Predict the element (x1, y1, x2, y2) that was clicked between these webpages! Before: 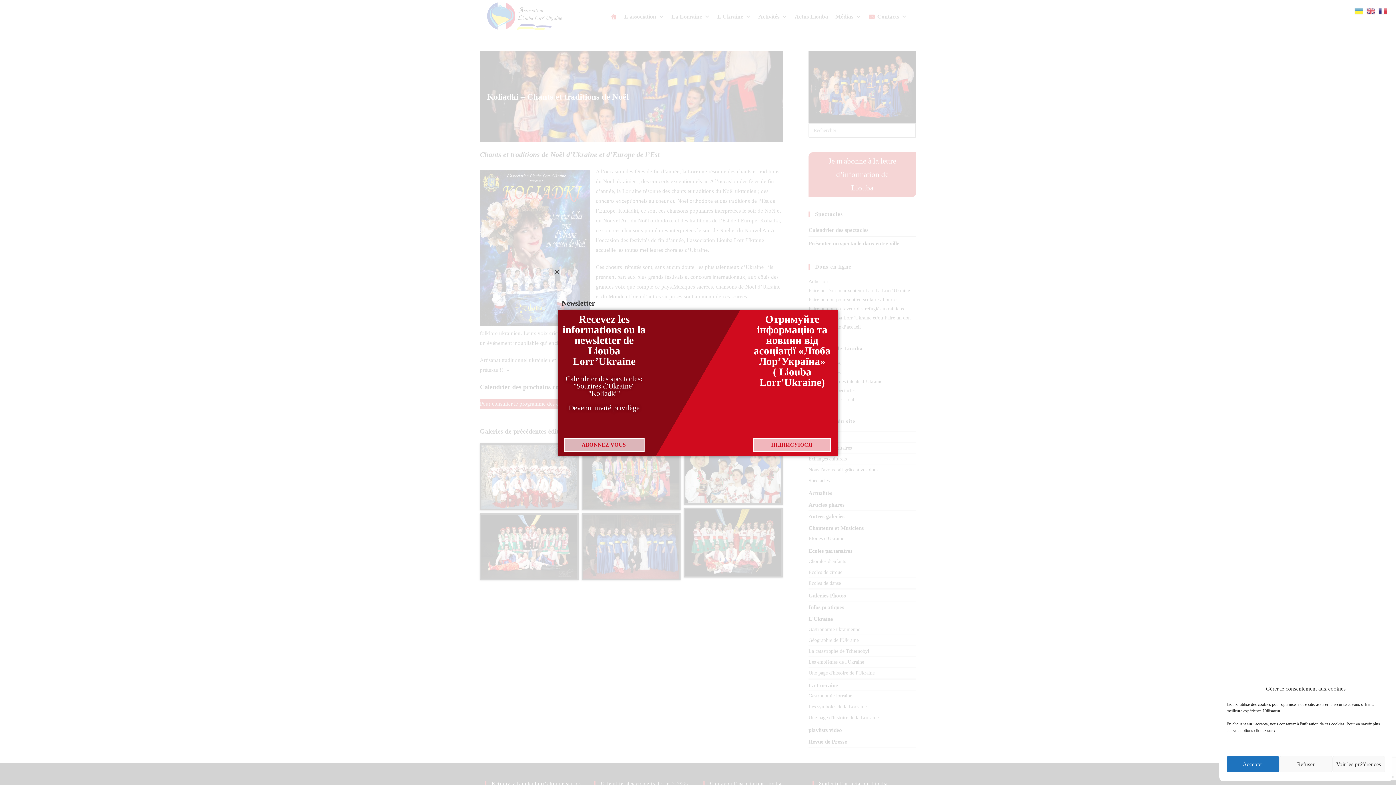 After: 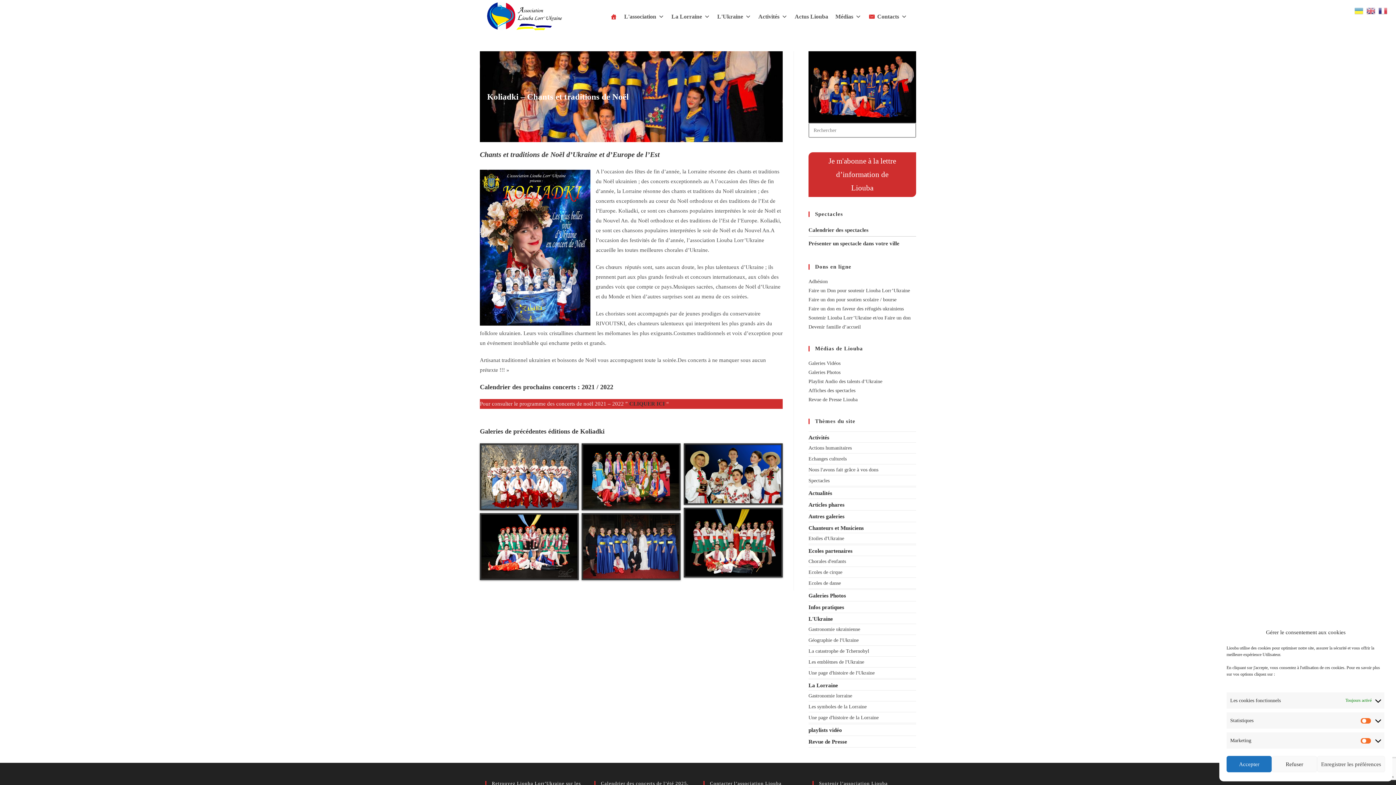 Action: label: Voir les préférences bbox: (1332, 756, 1385, 772)